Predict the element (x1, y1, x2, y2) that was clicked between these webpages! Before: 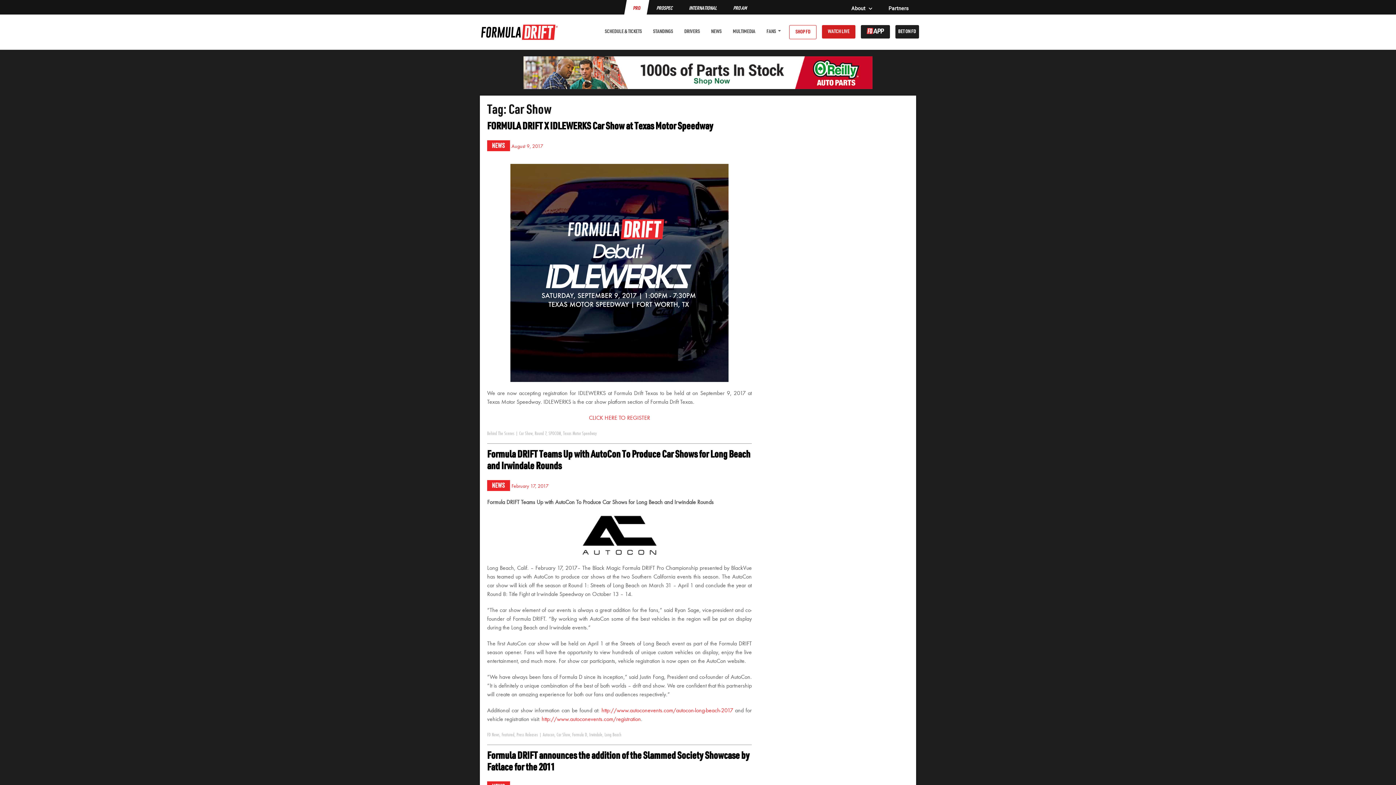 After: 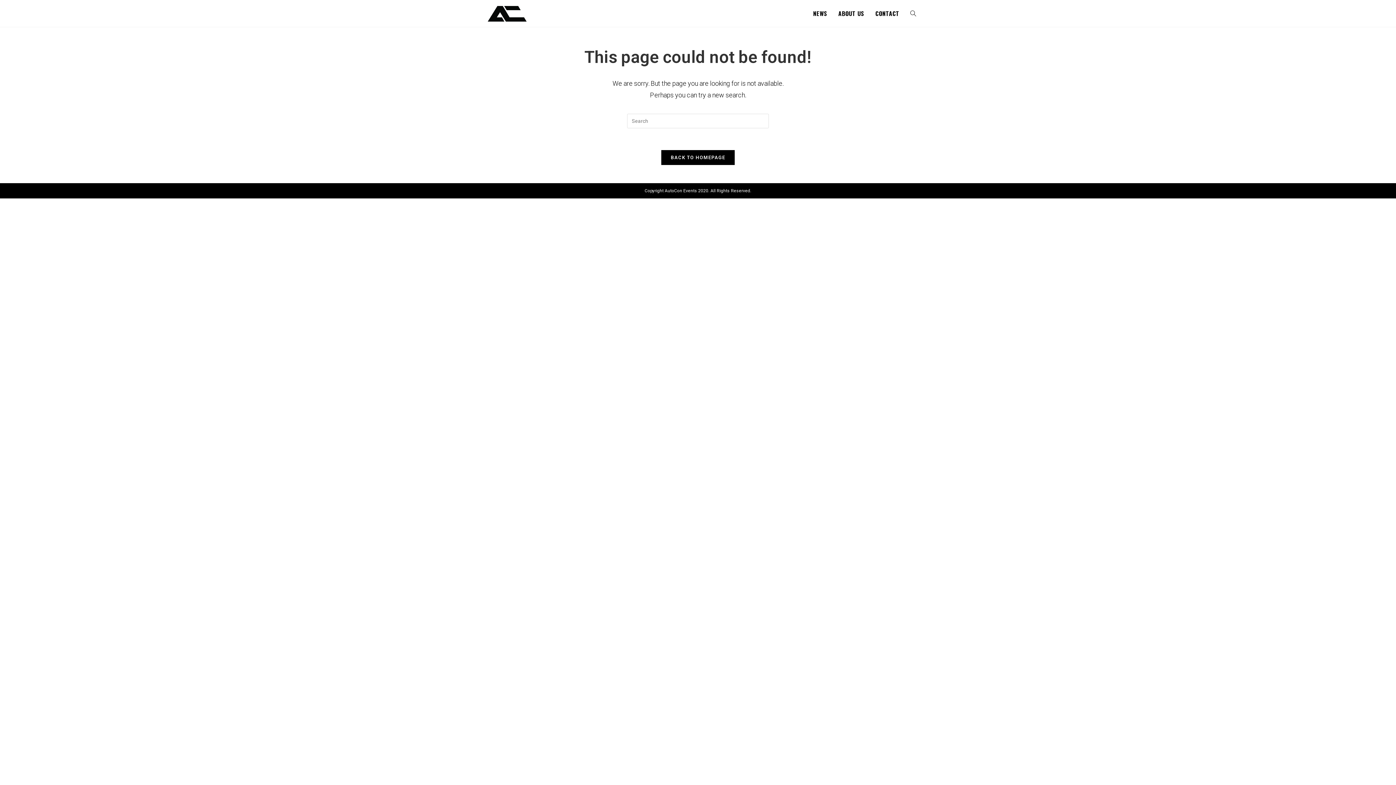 Action: label: http://www.autoconevents.com/registration bbox: (541, 716, 641, 722)